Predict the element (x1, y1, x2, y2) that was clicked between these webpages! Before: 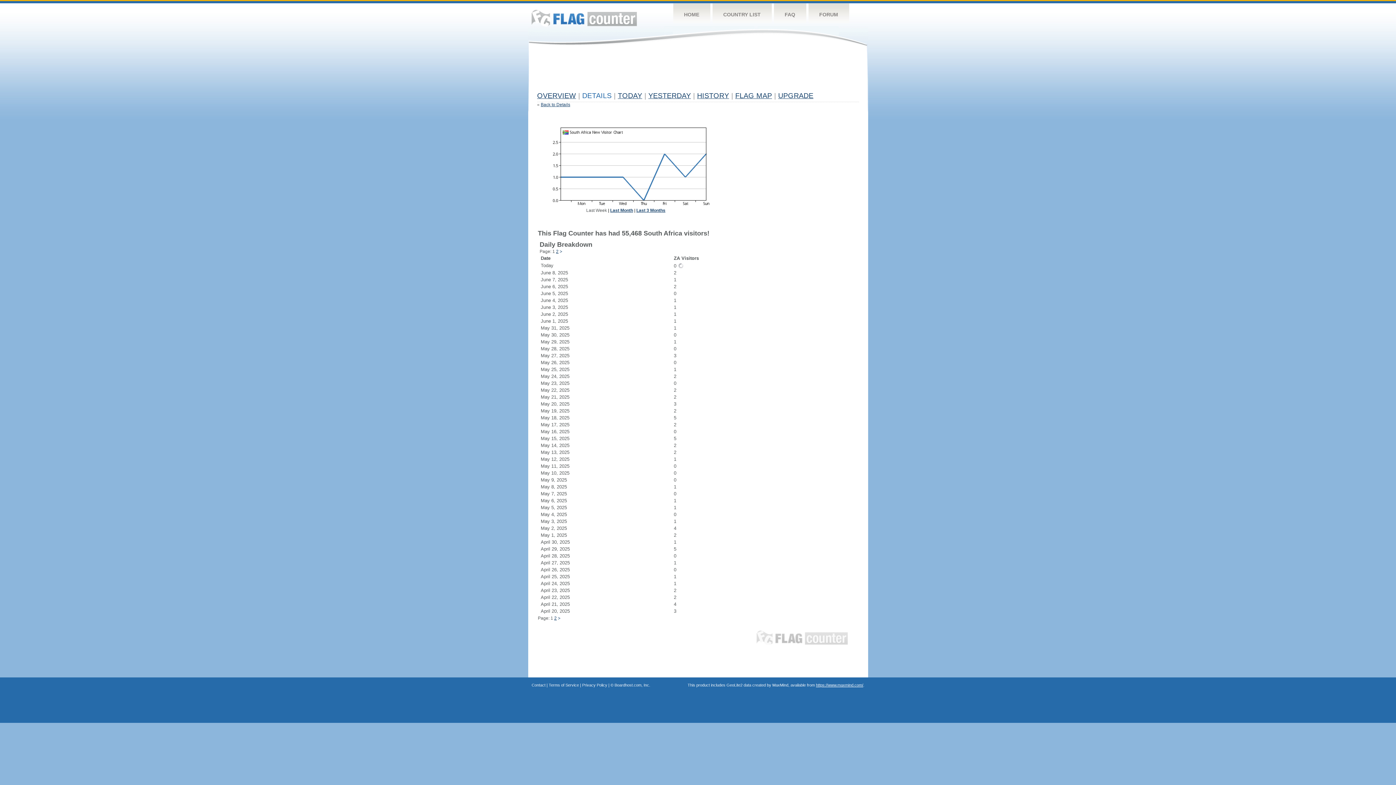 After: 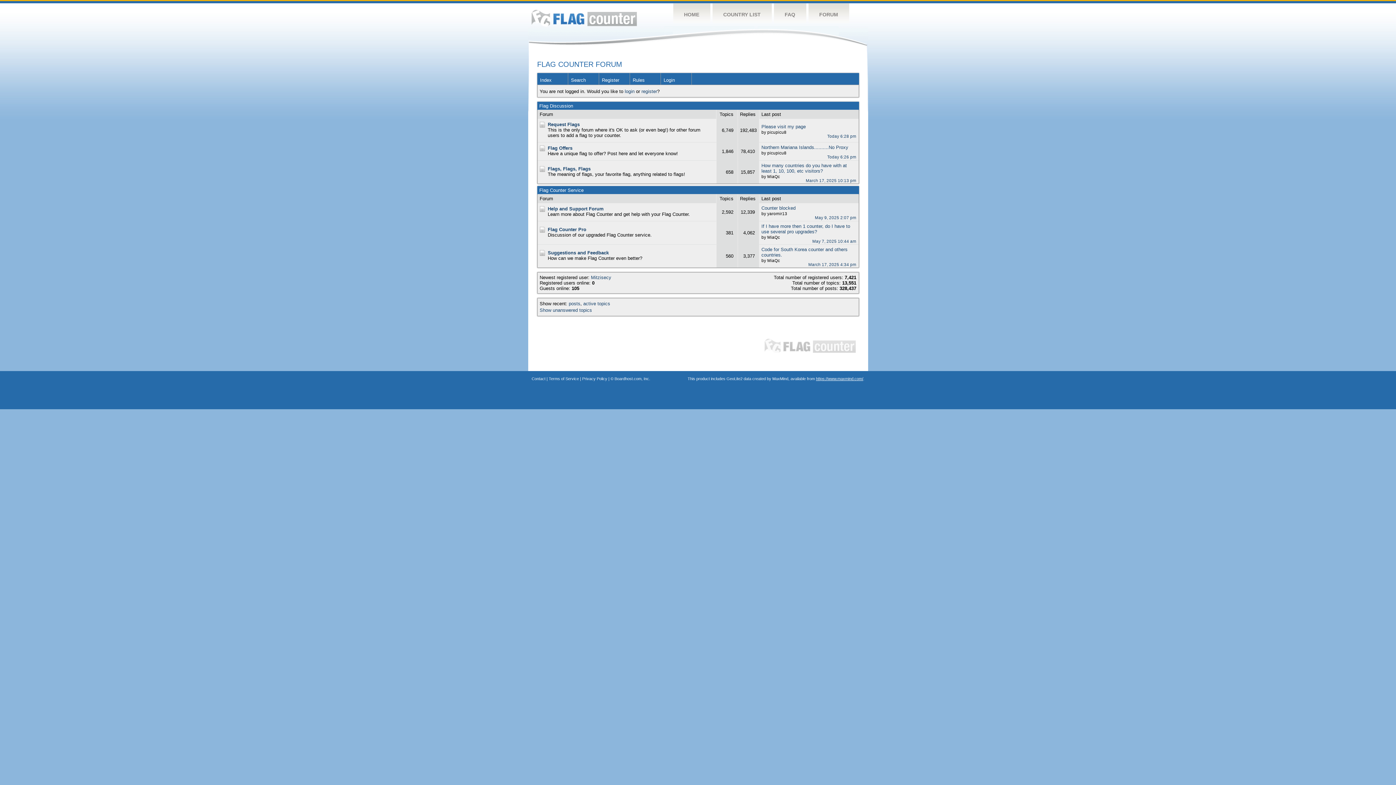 Action: bbox: (808, 3, 849, 26) label: FORUM